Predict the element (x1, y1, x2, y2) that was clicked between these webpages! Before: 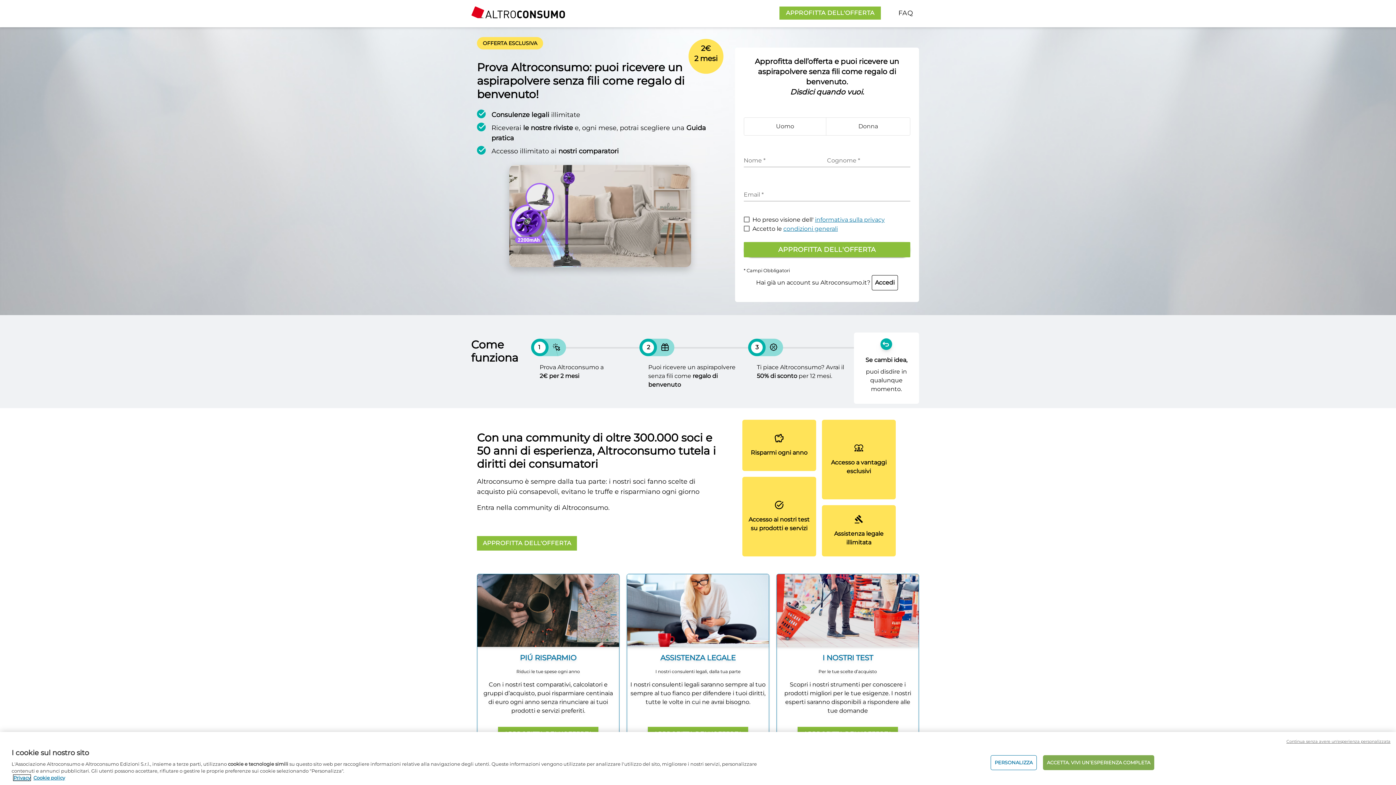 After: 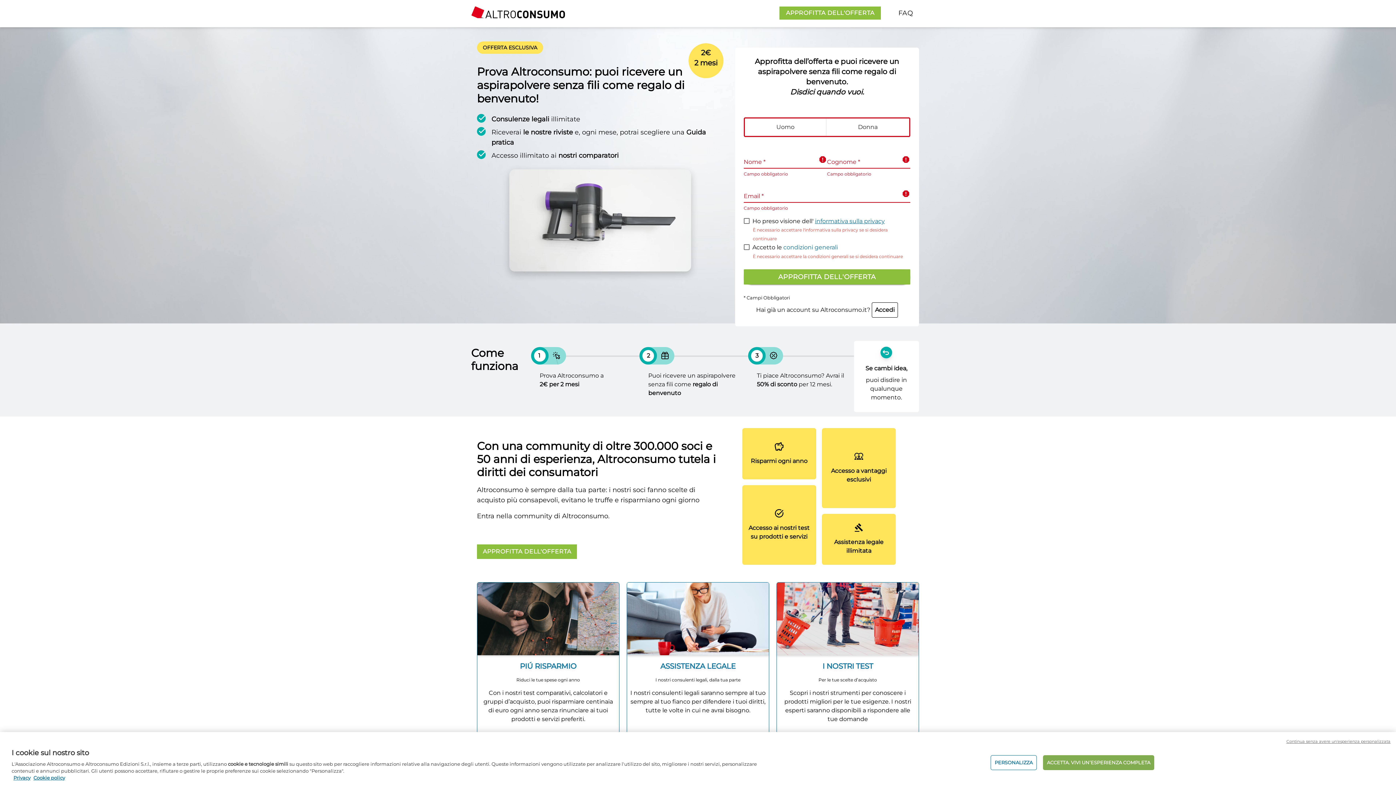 Action: label: APPROFITTA DELL'OFFERTA bbox: (743, 242, 910, 257)